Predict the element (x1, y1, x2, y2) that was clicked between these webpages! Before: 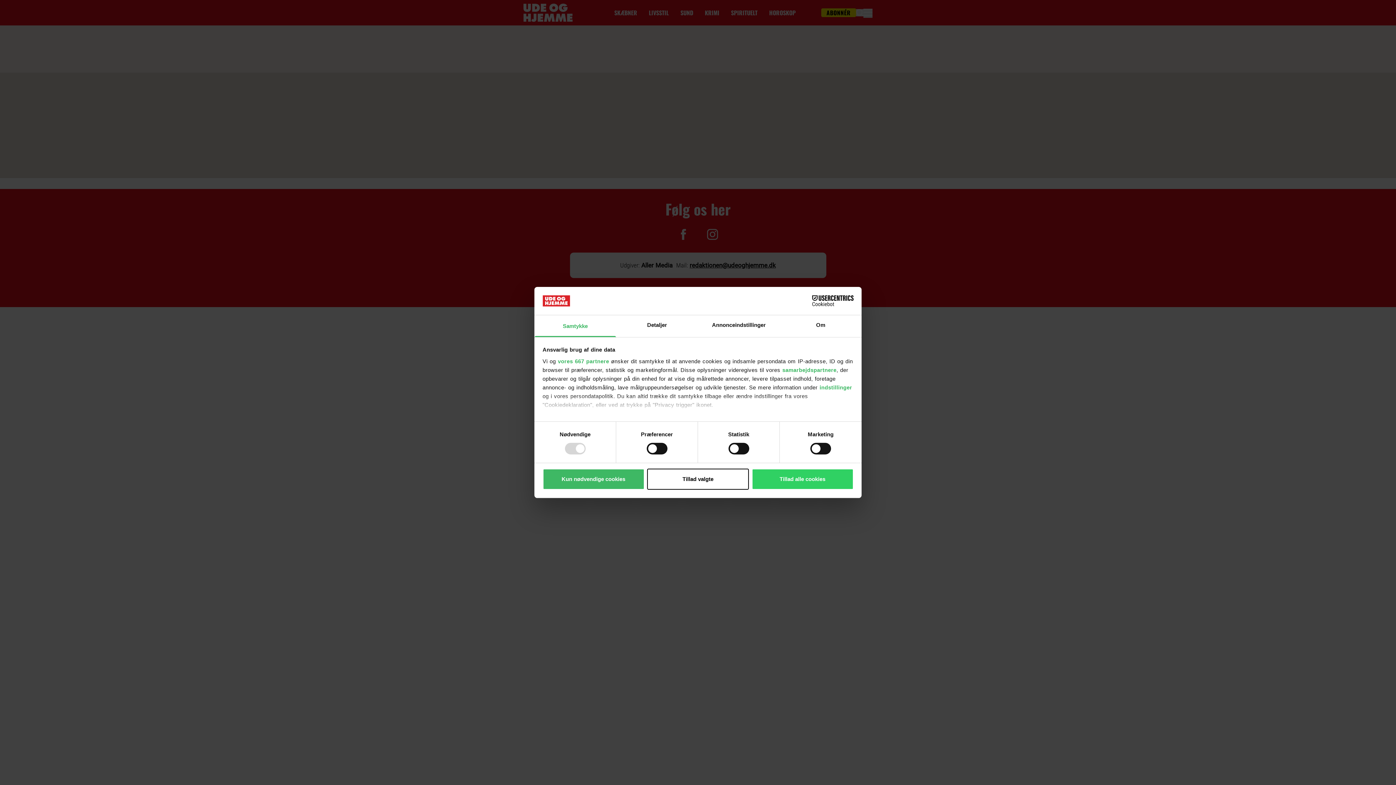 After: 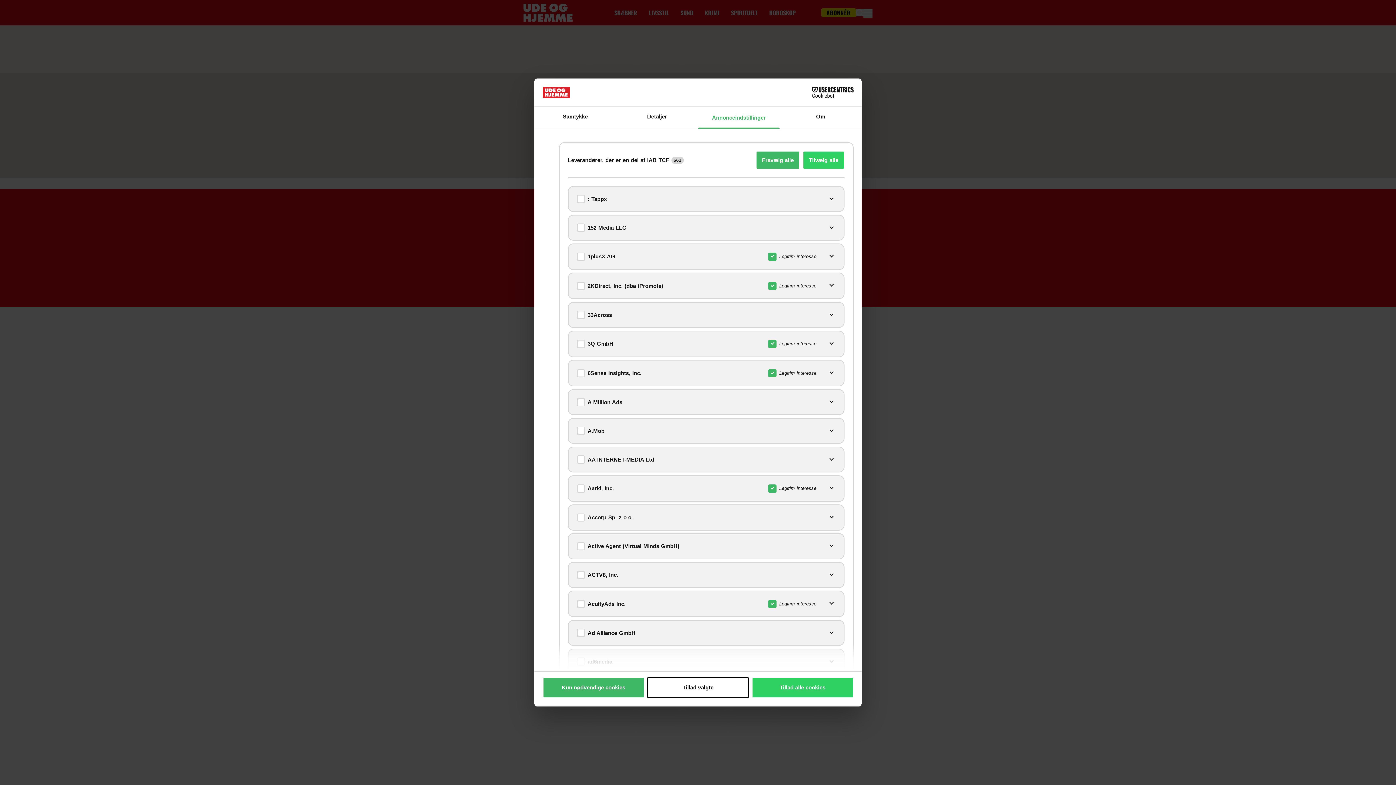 Action: label: vores 667 partnere bbox: (558, 358, 609, 364)